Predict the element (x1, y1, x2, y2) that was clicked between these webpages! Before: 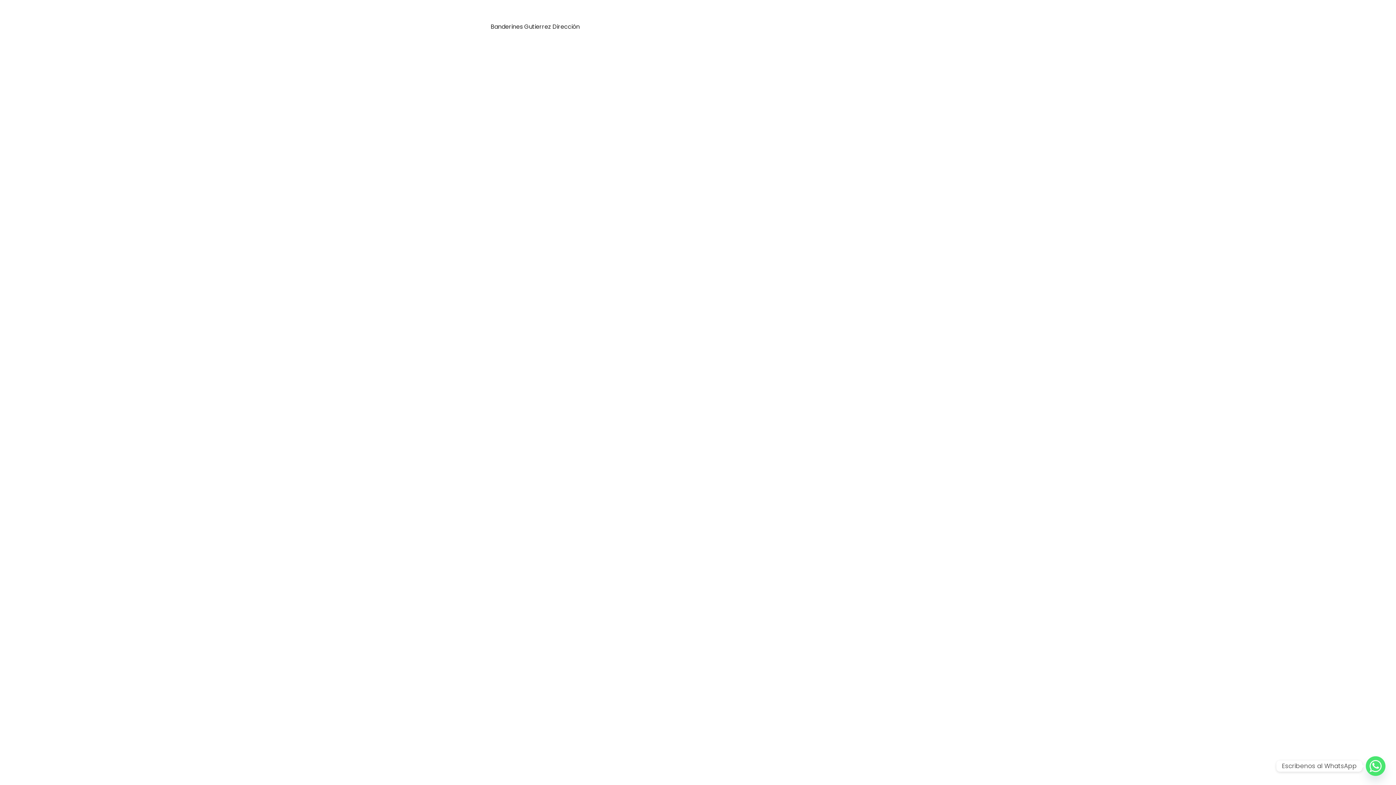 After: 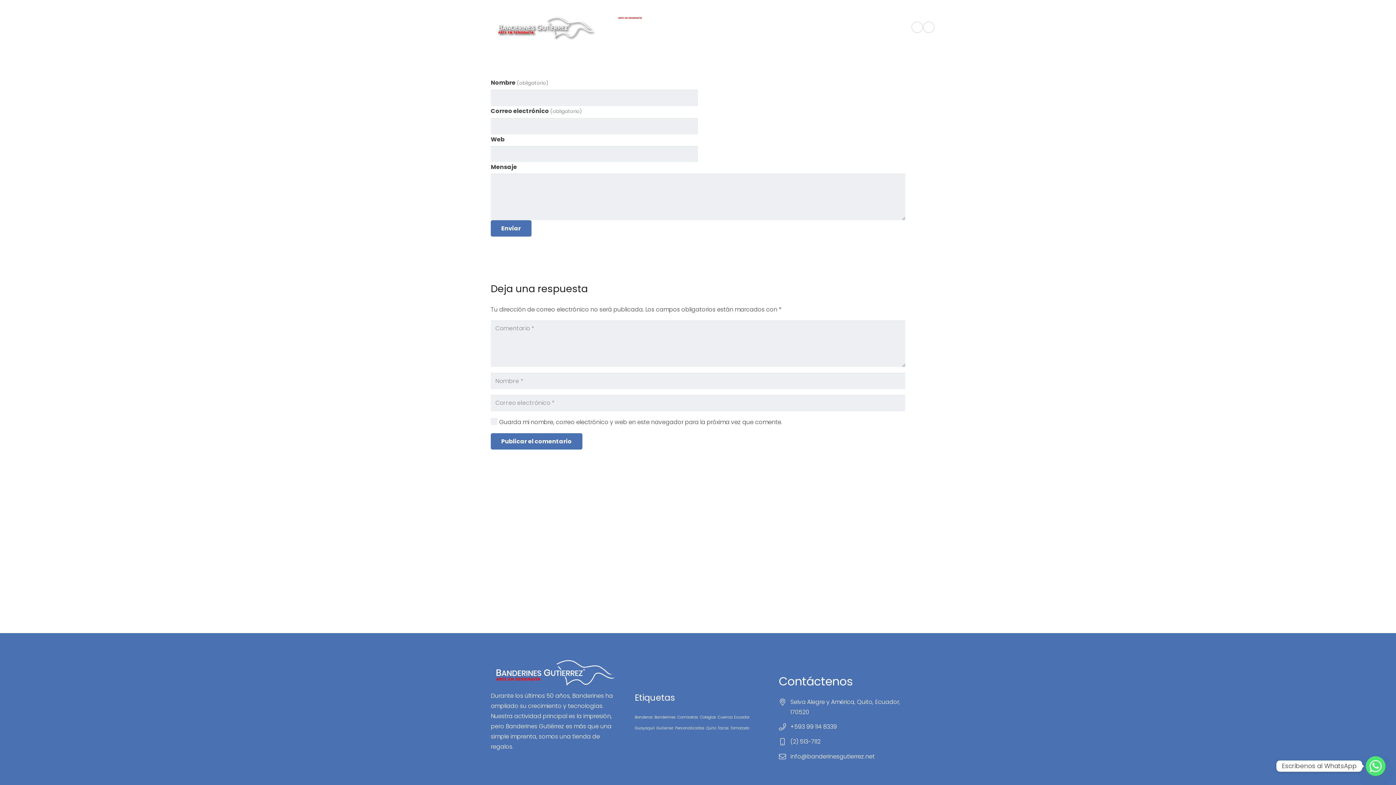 Action: bbox: (490, 22, 580, 30) label: Banderines Gutierrez Dirección